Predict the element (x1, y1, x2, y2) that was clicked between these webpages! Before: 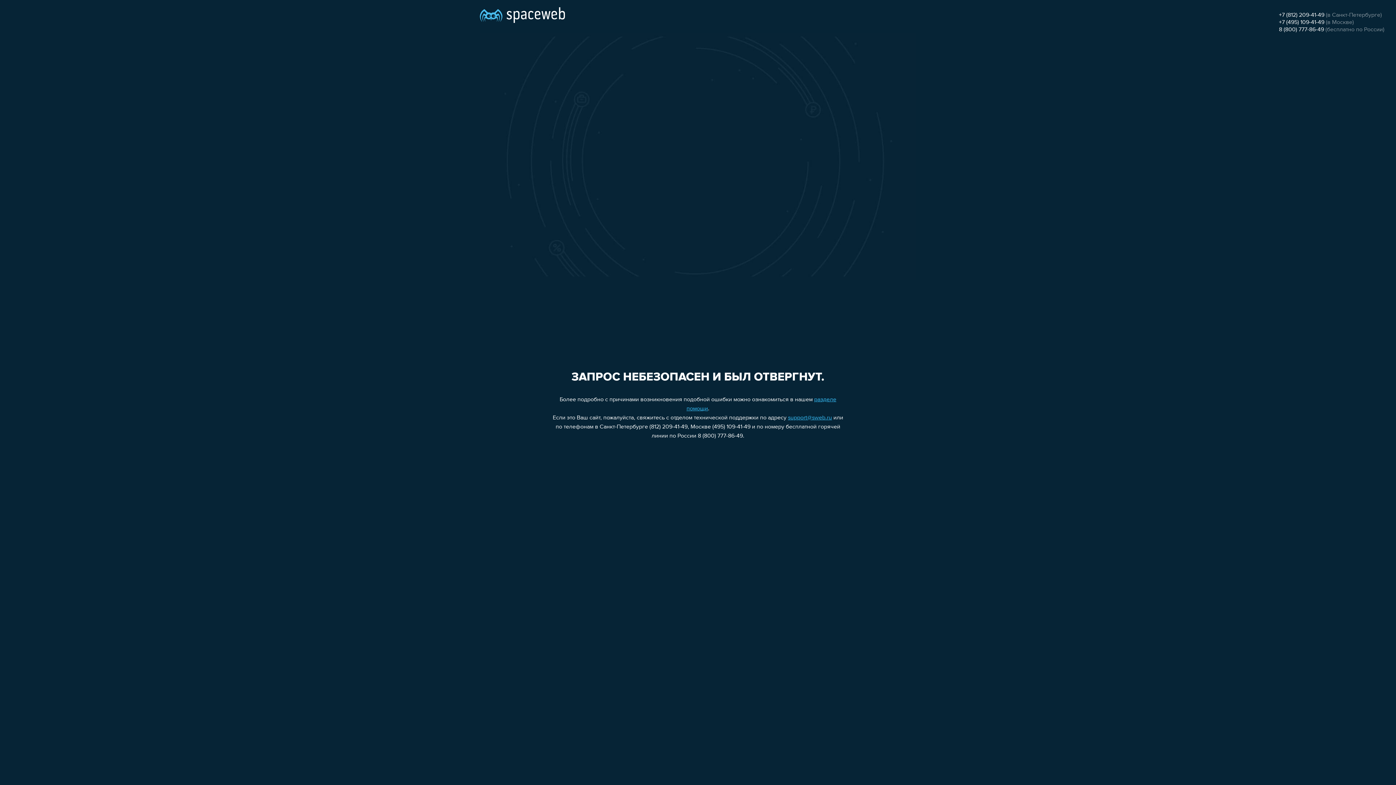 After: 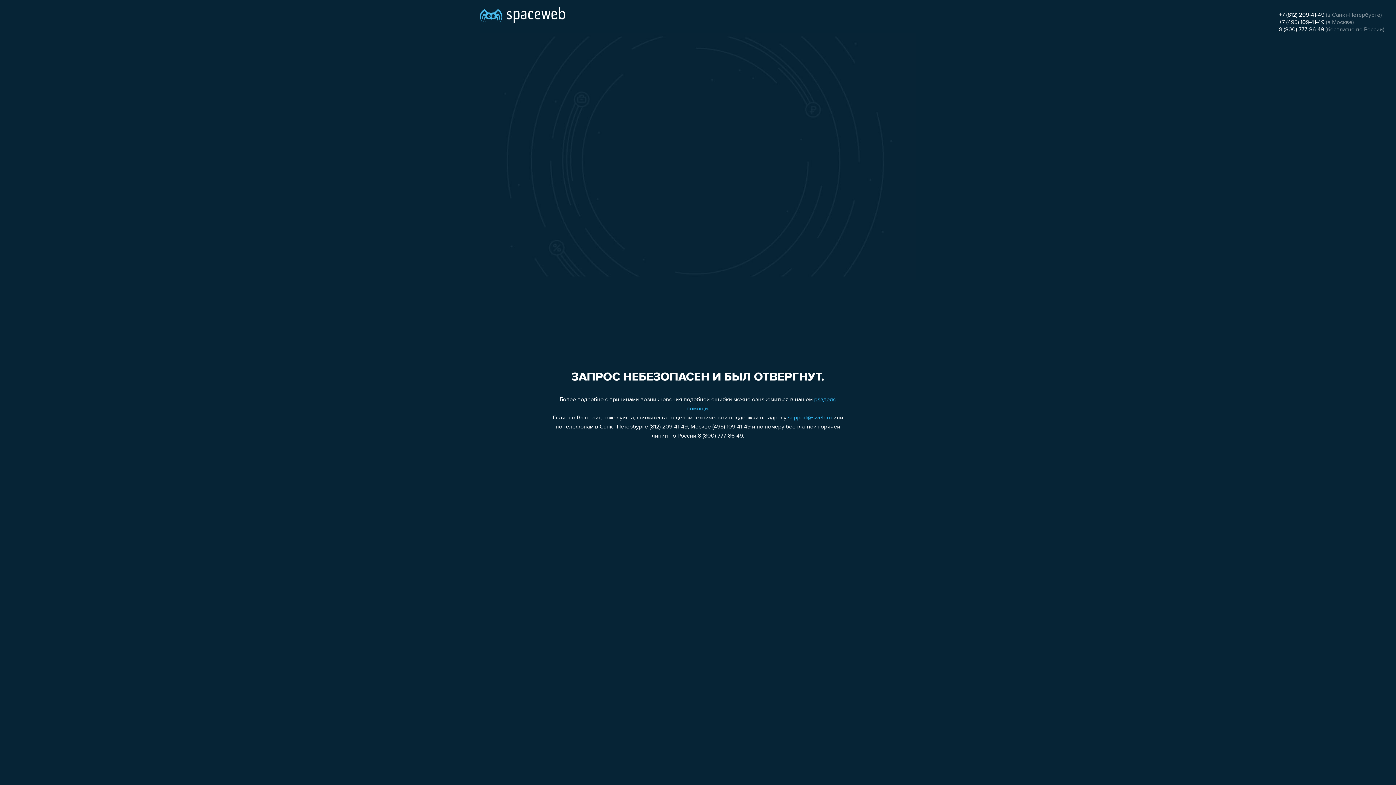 Action: label: 8 (800) 777-86-49 bbox: (1279, 26, 1324, 32)